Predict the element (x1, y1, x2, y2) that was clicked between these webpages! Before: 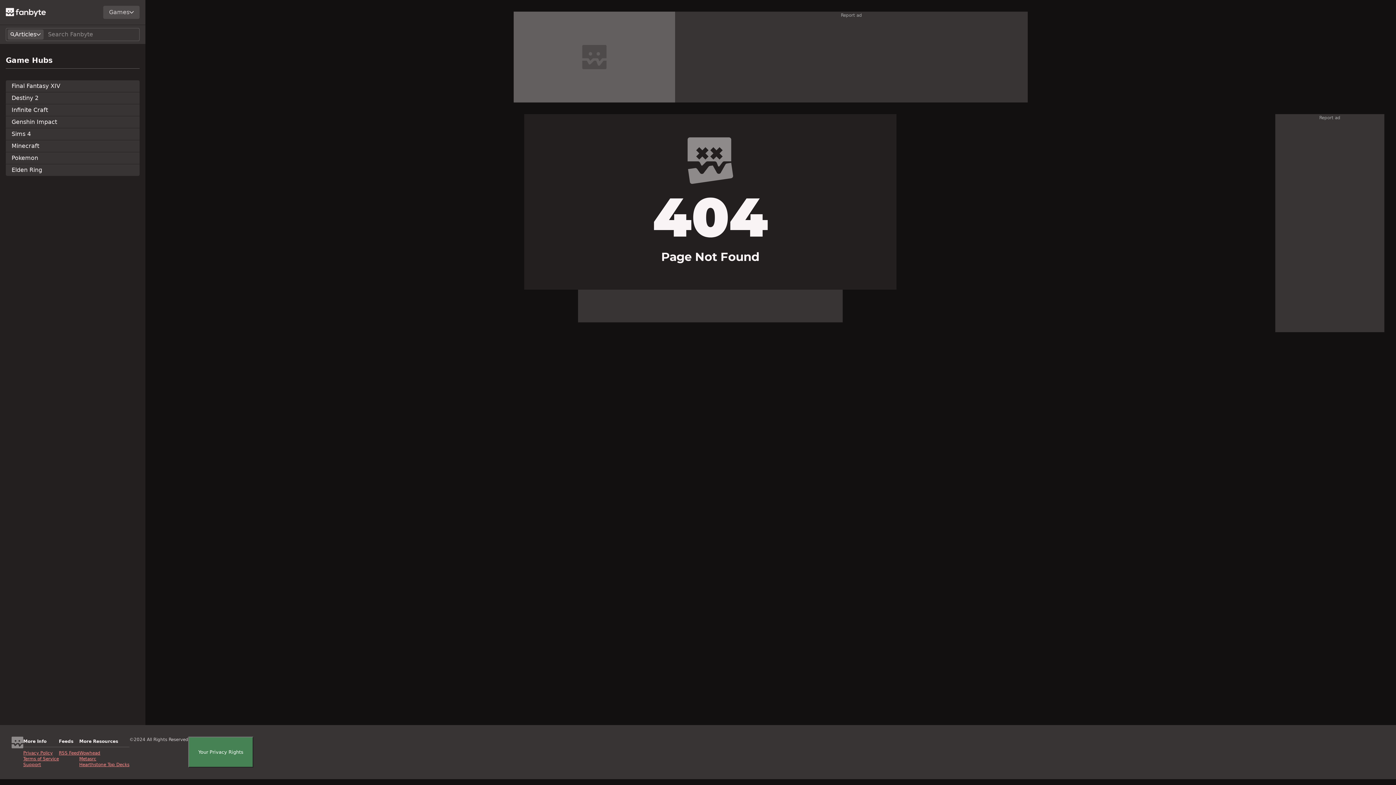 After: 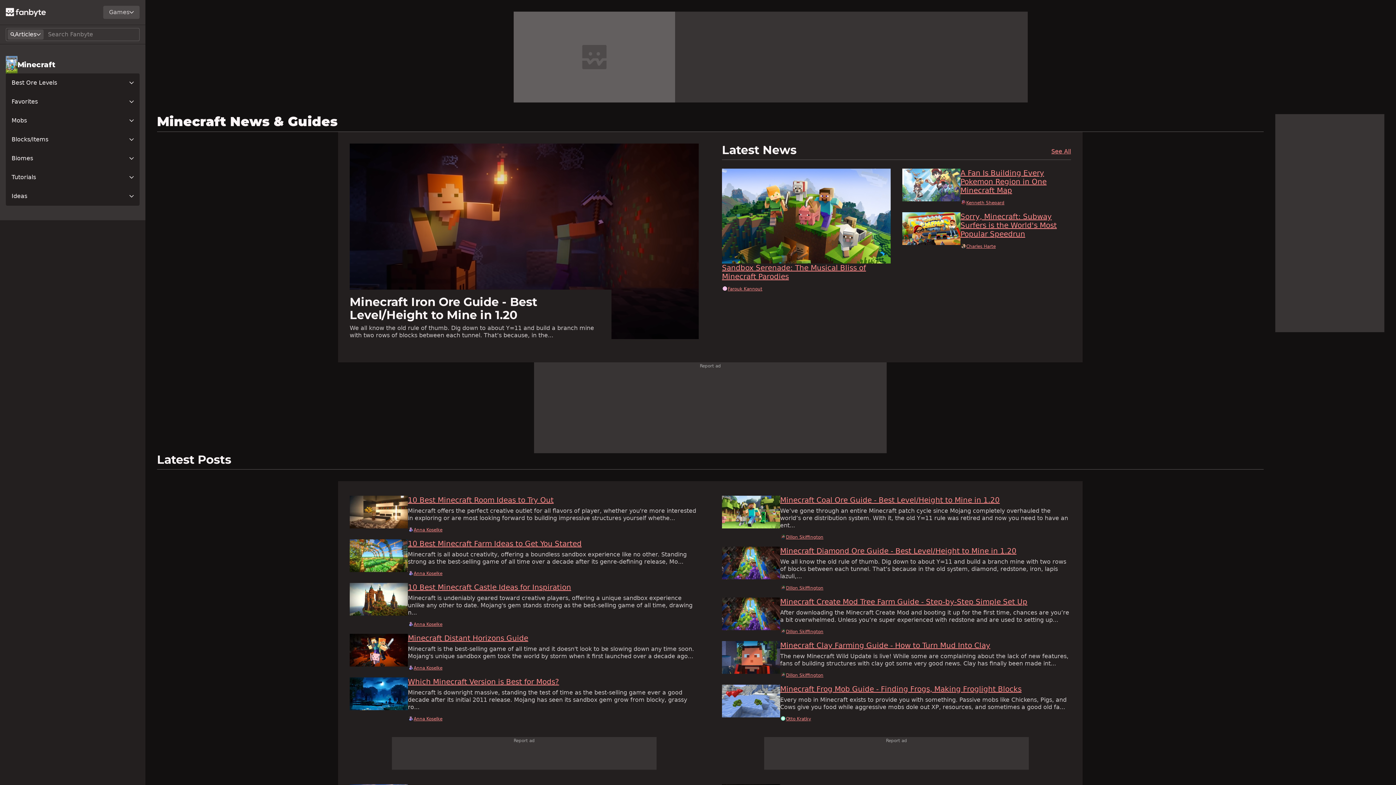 Action: label: Minecraft bbox: (5, 140, 139, 152)